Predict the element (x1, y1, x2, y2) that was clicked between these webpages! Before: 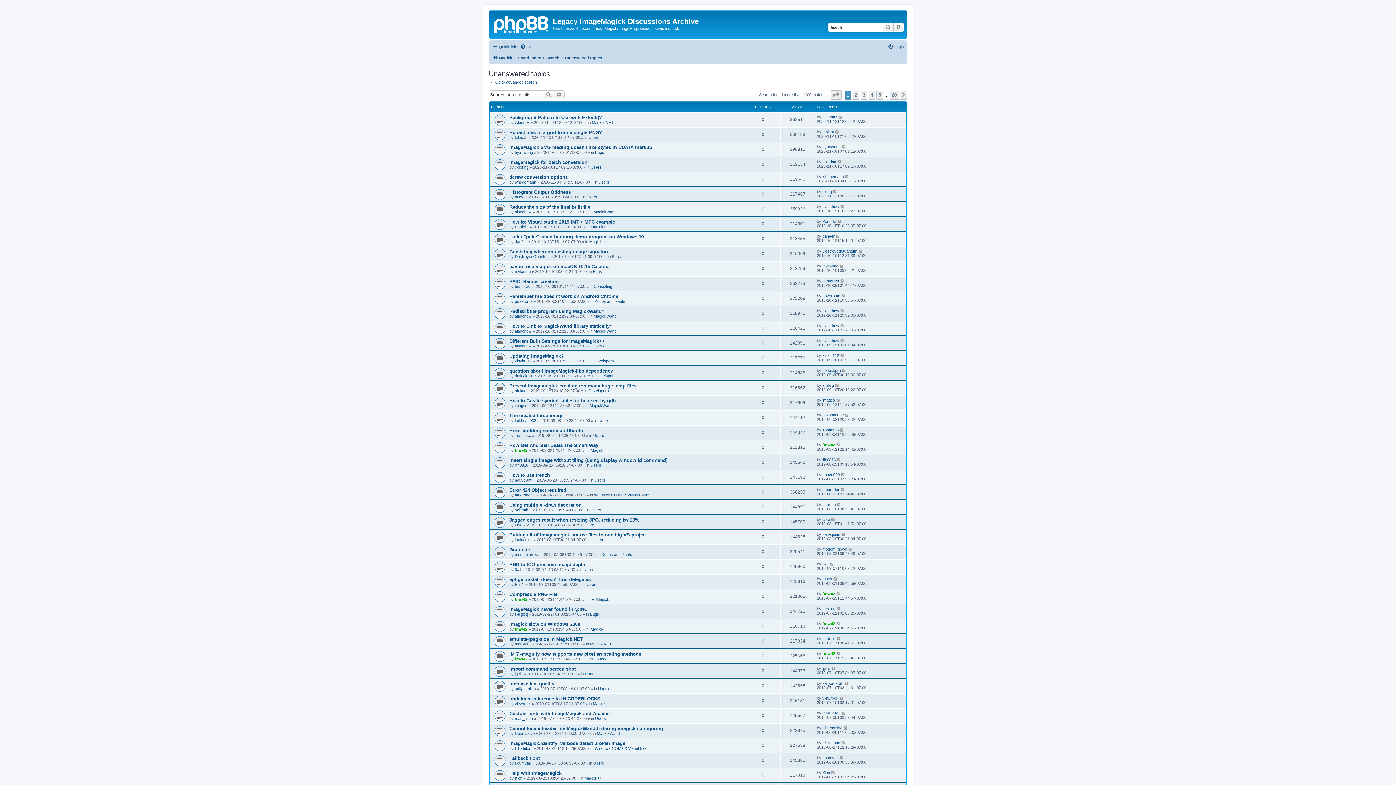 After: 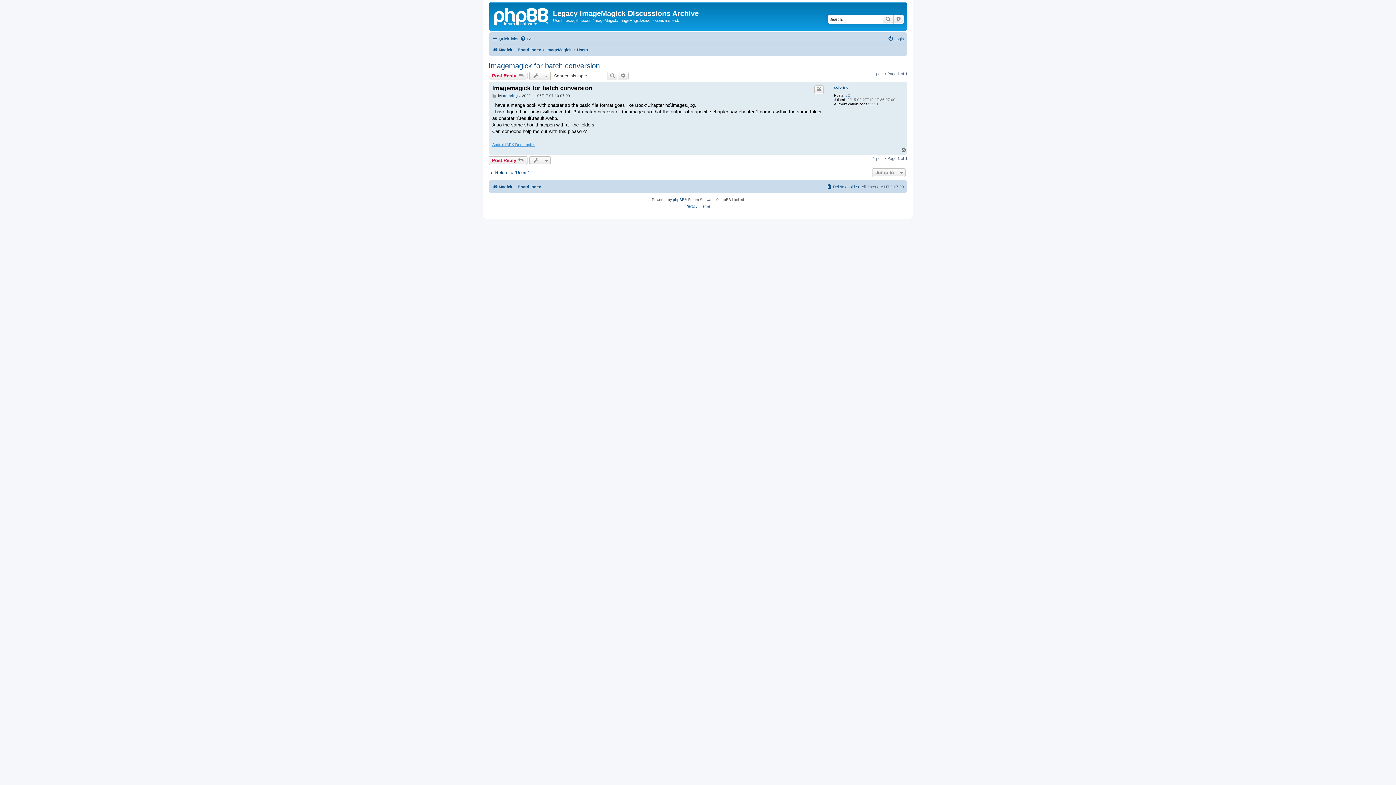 Action: bbox: (837, 159, 842, 164)